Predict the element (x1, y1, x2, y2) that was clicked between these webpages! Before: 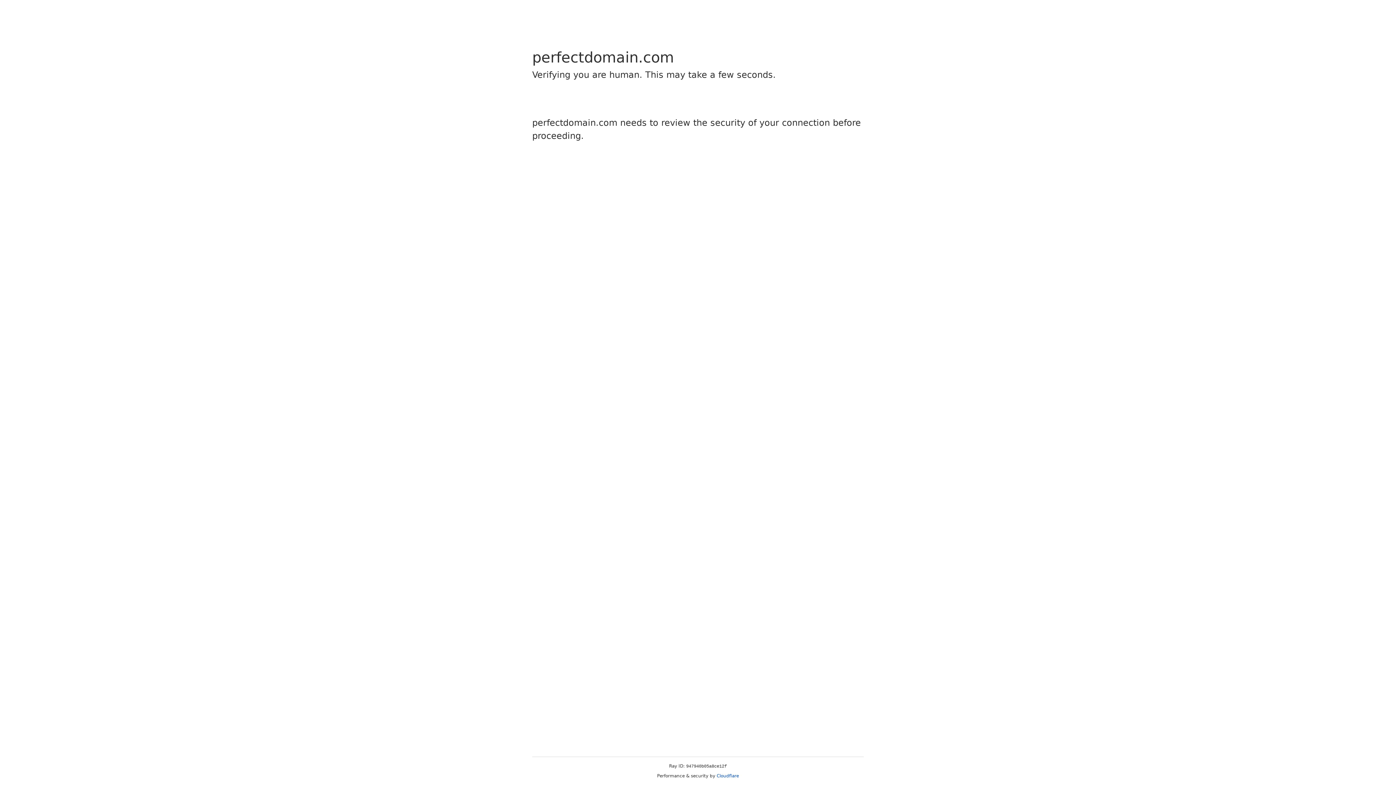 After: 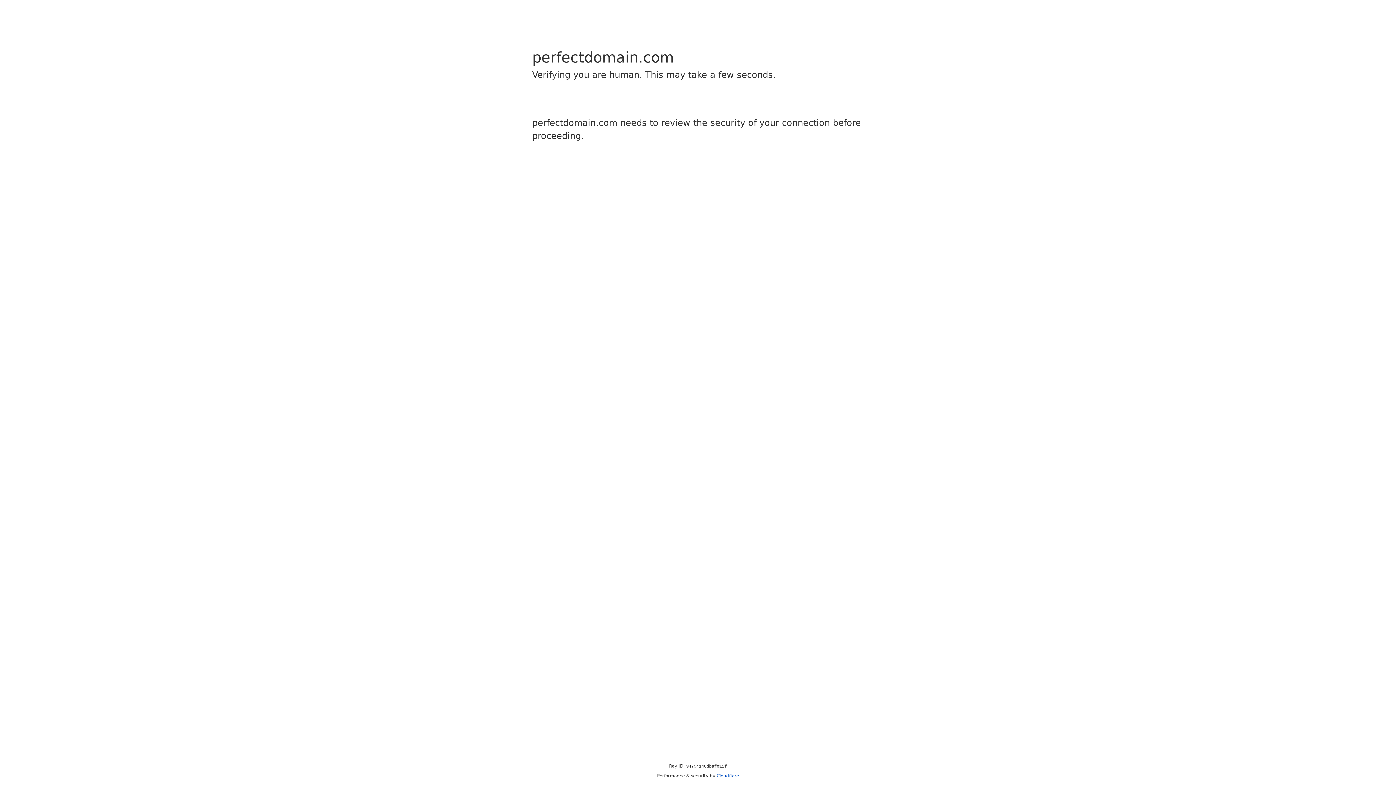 Action: label: Cloudflare bbox: (716, 773, 739, 778)